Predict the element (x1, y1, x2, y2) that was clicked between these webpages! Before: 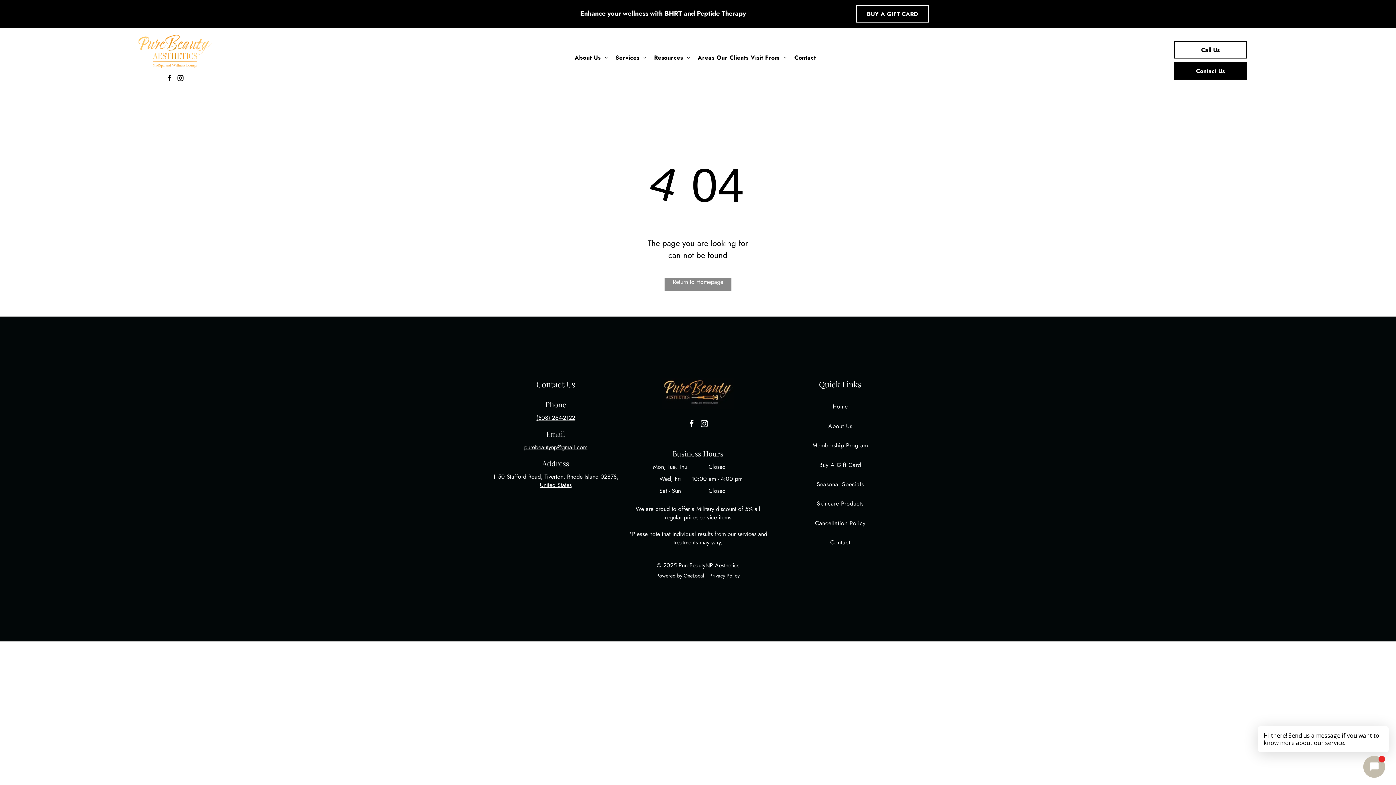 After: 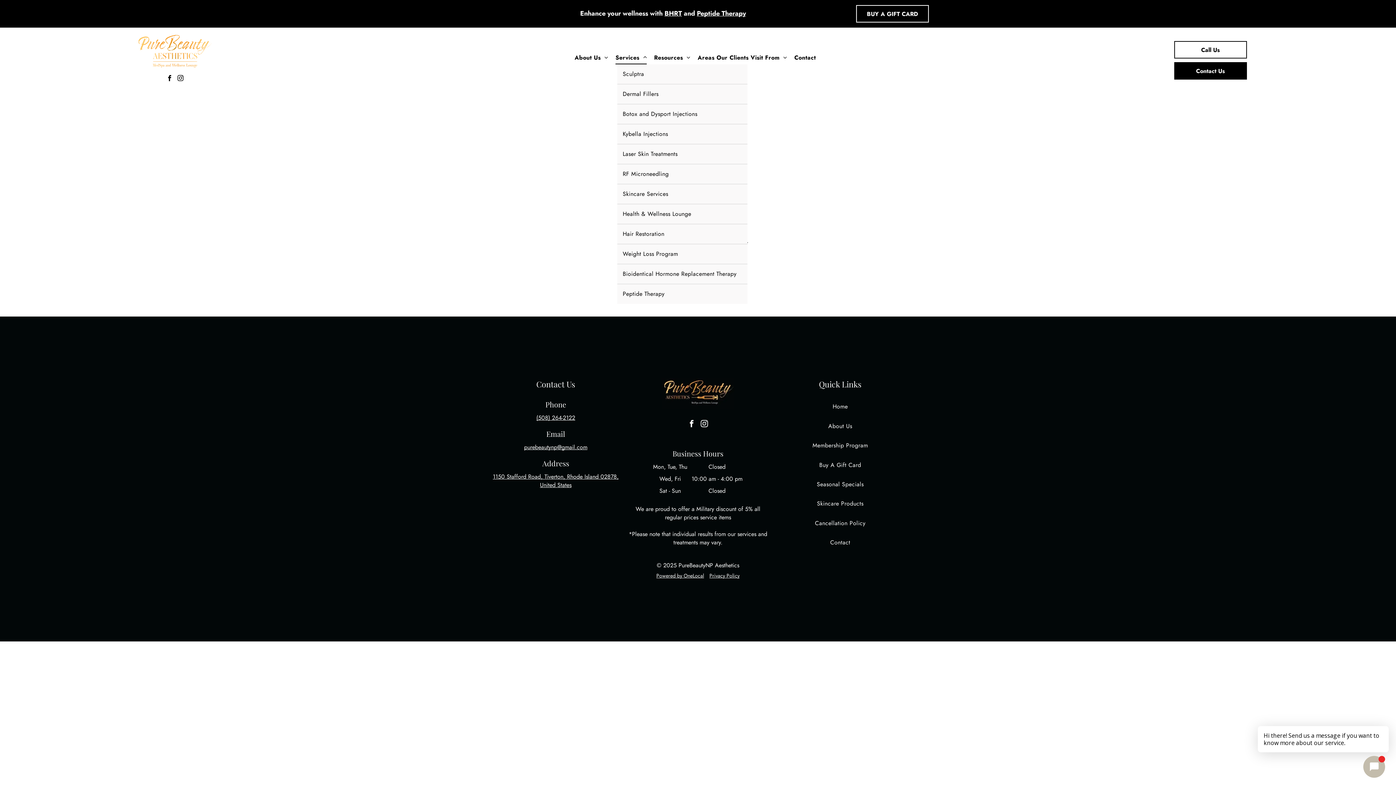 Action: bbox: (611, 51, 650, 64) label: Services